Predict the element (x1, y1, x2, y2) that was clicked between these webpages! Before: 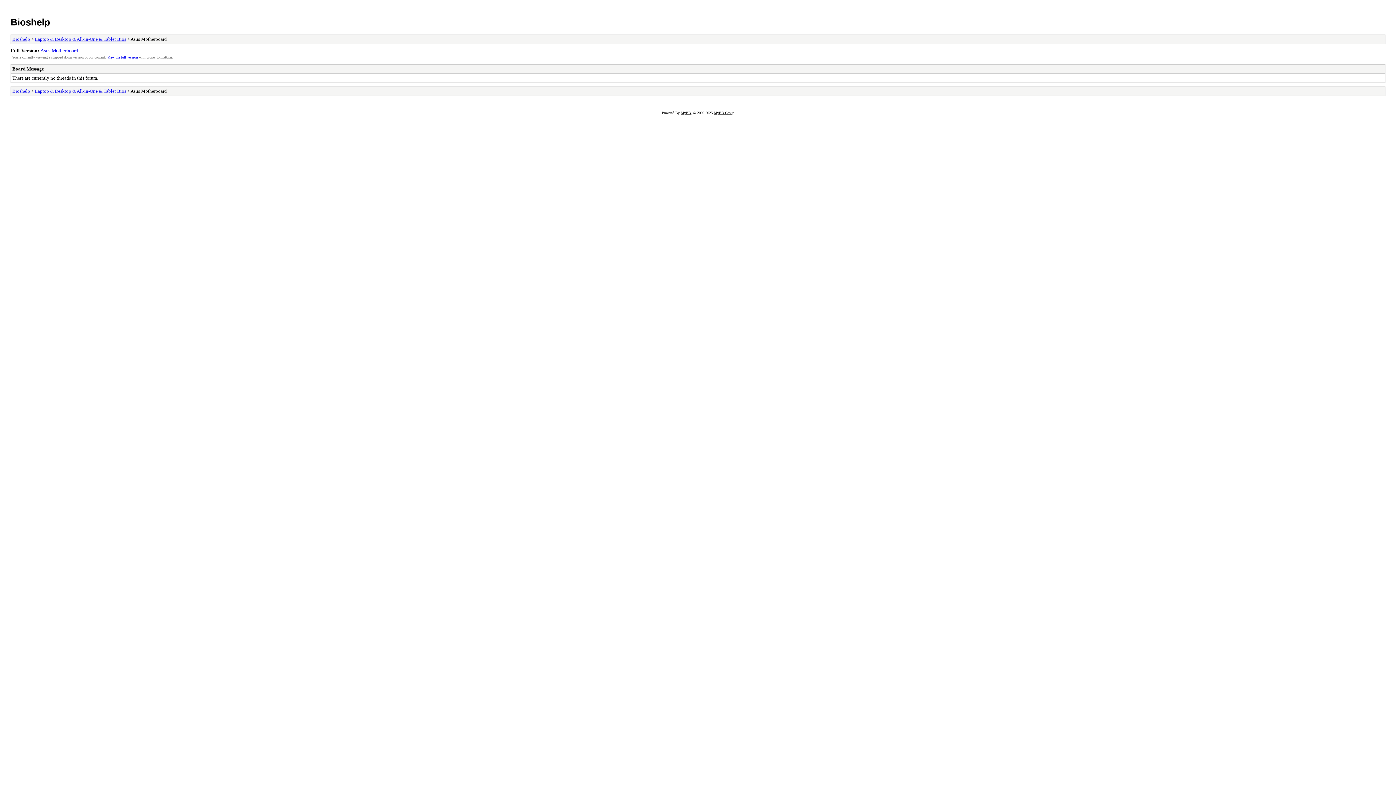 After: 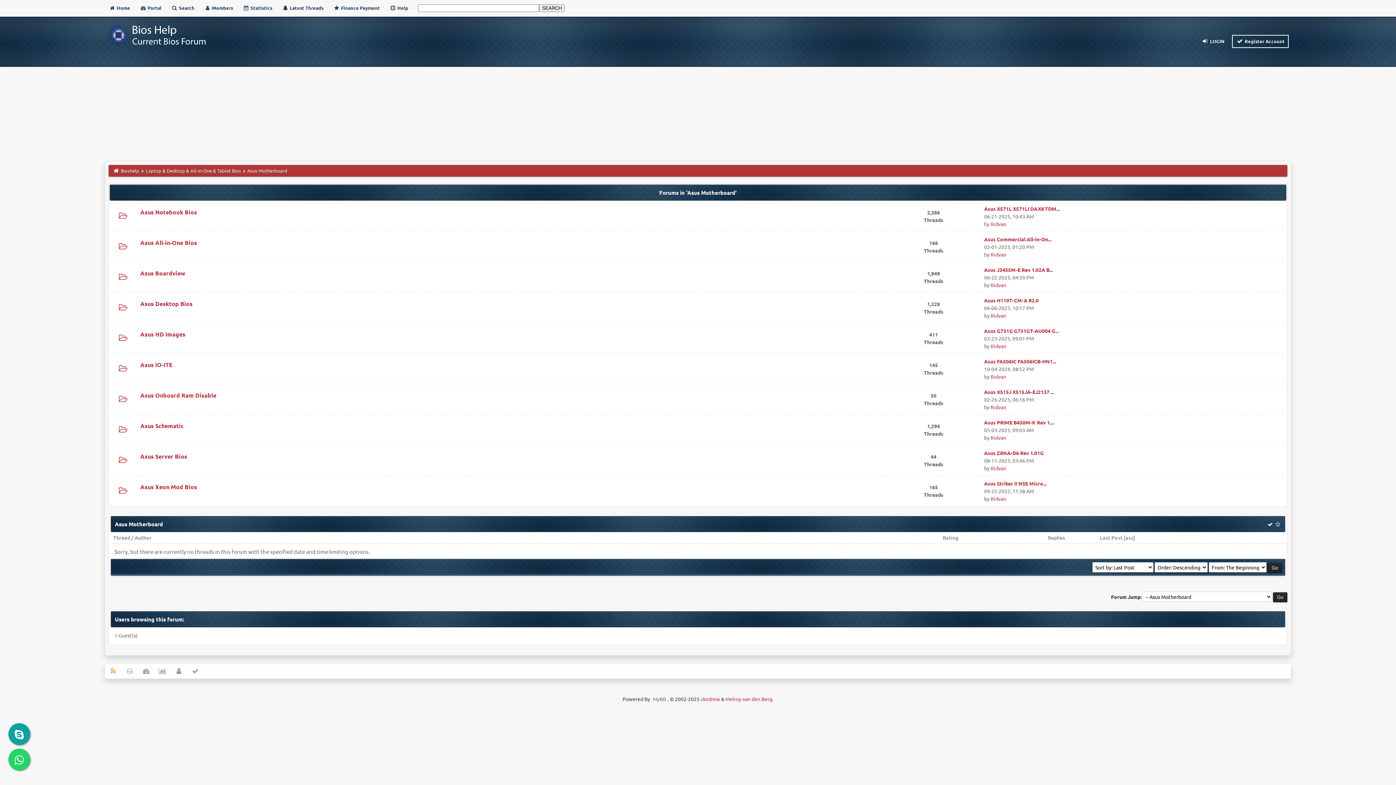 Action: bbox: (40, 47, 78, 53) label: Asus Motherboard